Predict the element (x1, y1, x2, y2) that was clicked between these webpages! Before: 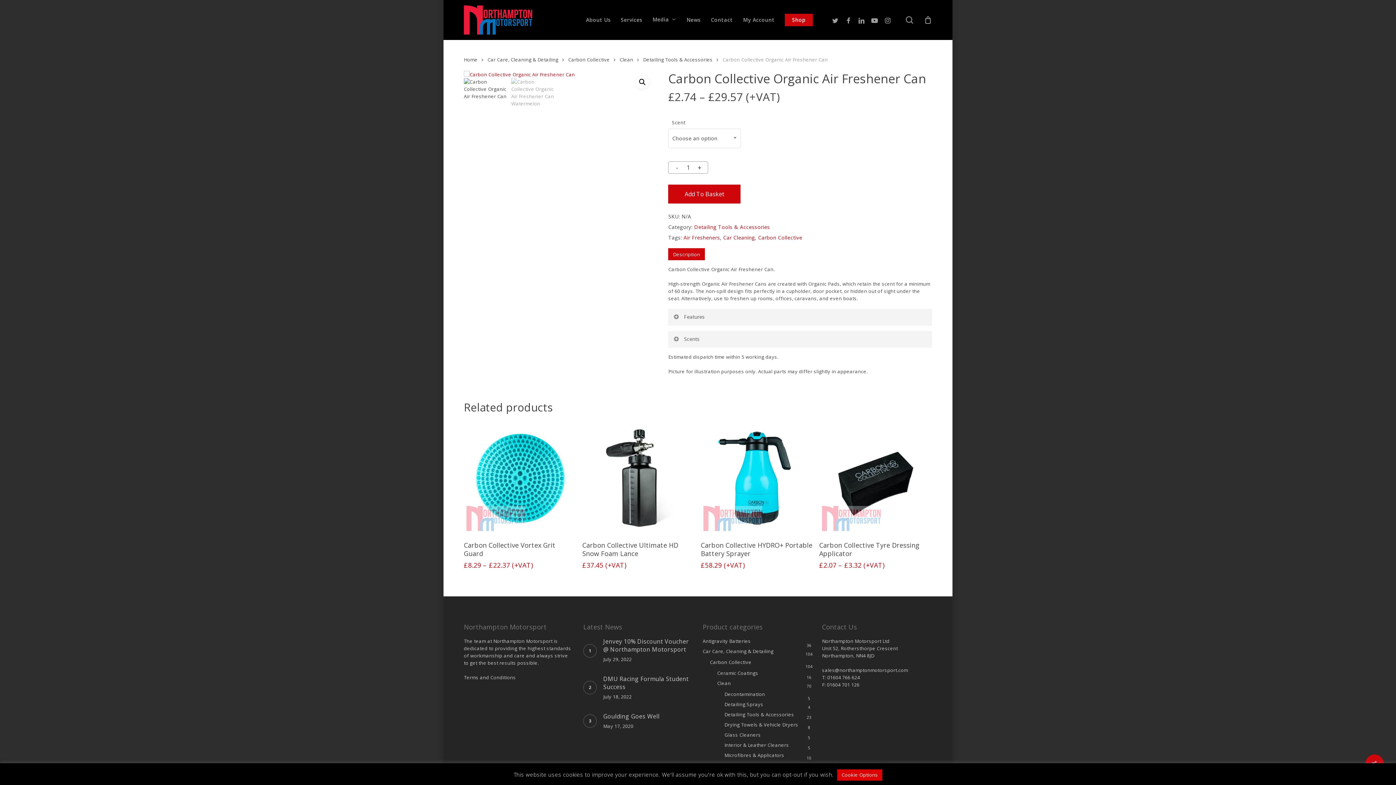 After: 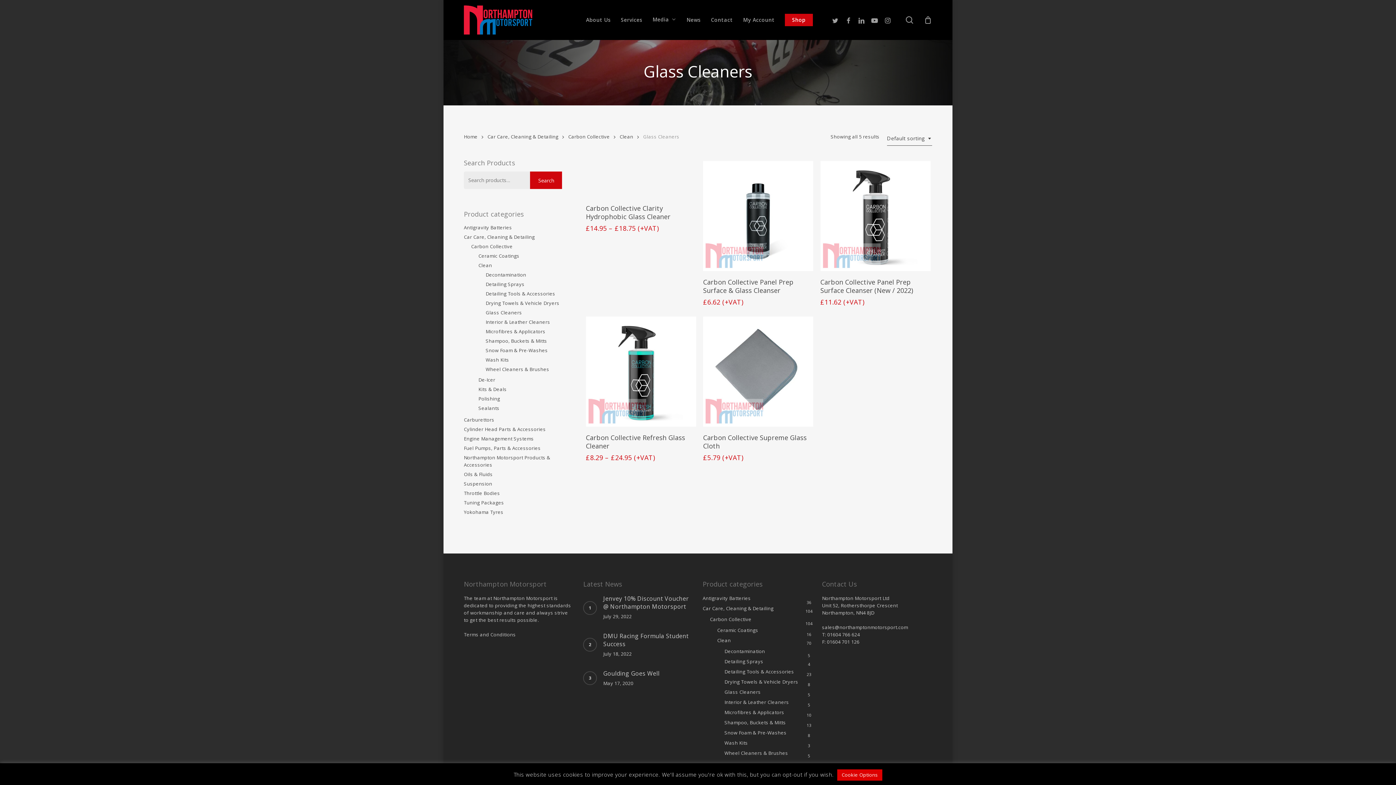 Action: bbox: (724, 731, 812, 739) label: Glass Cleaners